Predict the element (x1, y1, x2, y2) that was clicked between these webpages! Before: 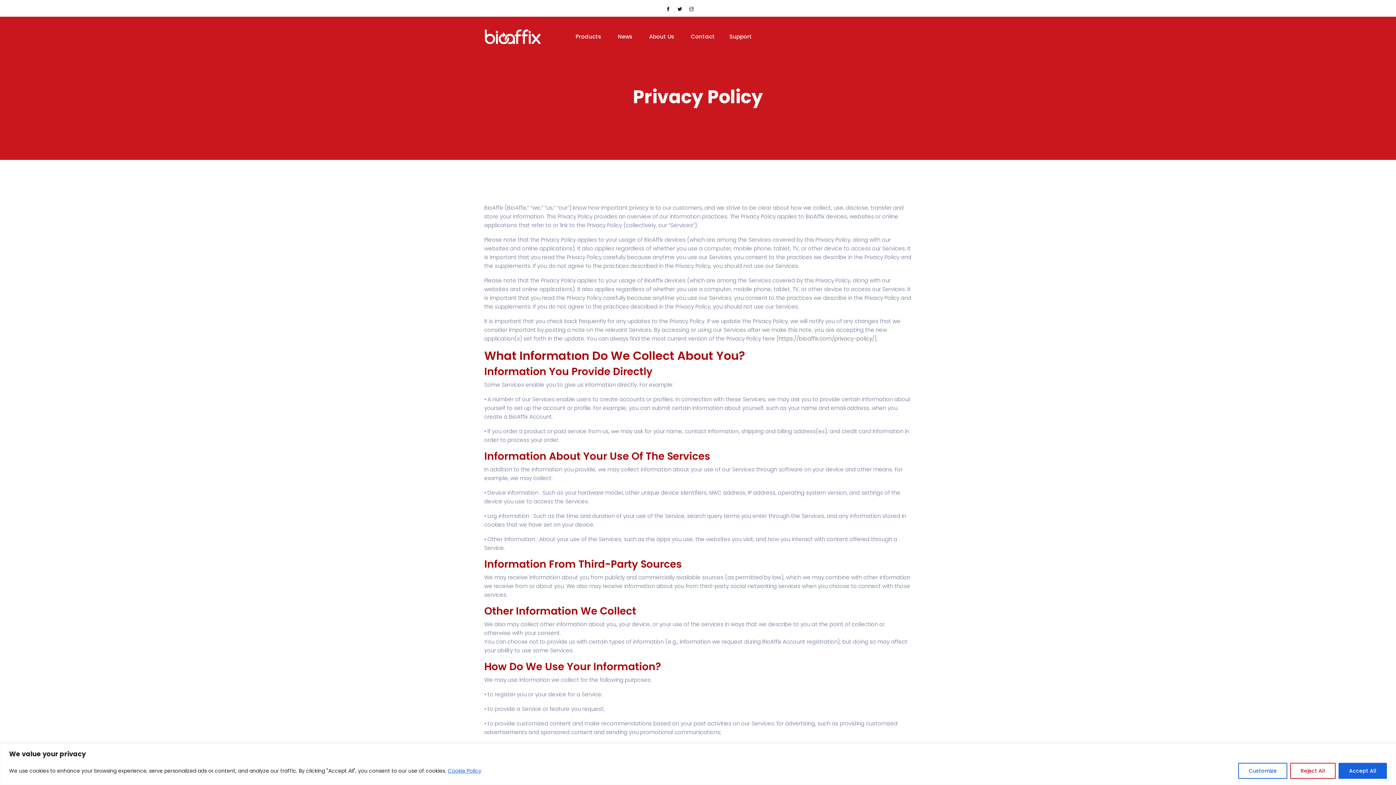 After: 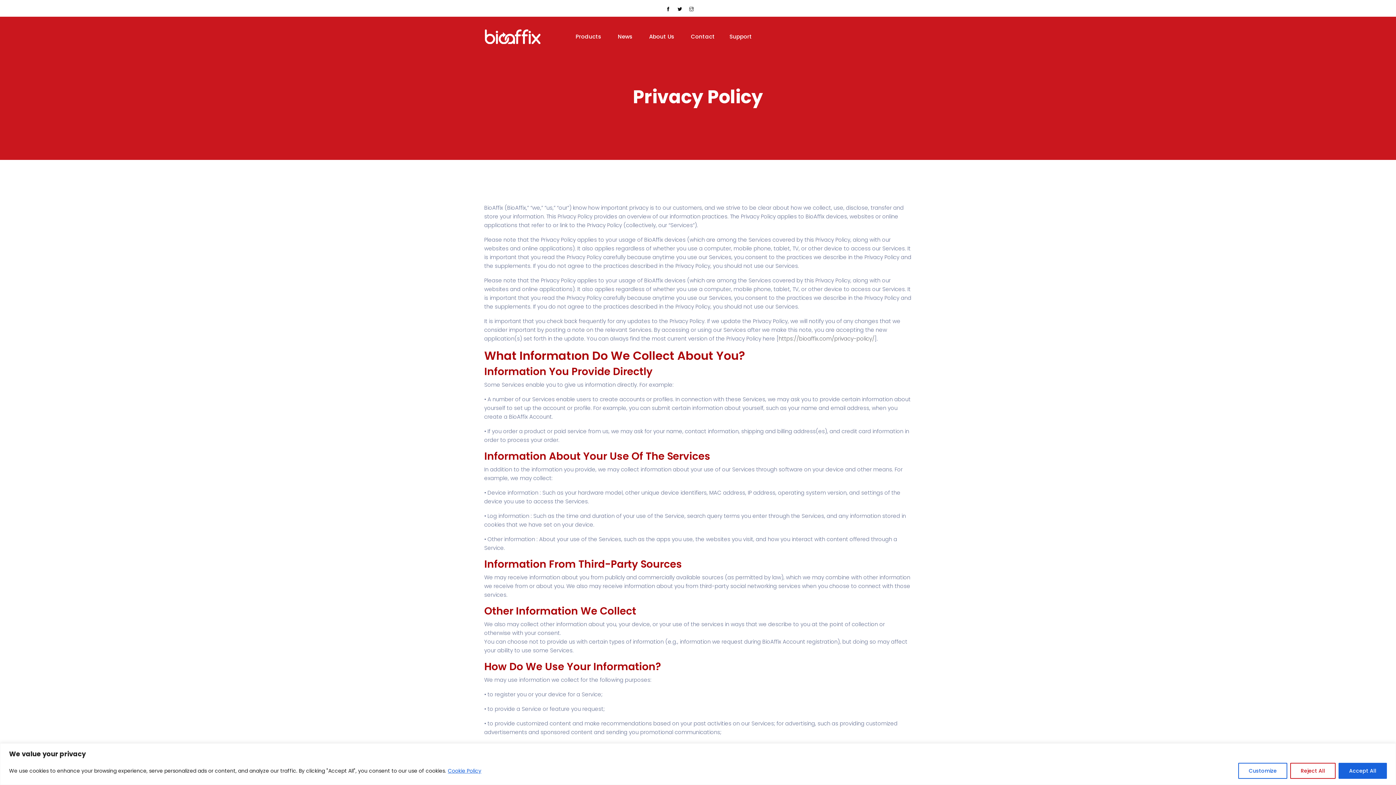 Action: bbox: (778, 334, 874, 342) label: https://bioaffix.com/privacy-policy/